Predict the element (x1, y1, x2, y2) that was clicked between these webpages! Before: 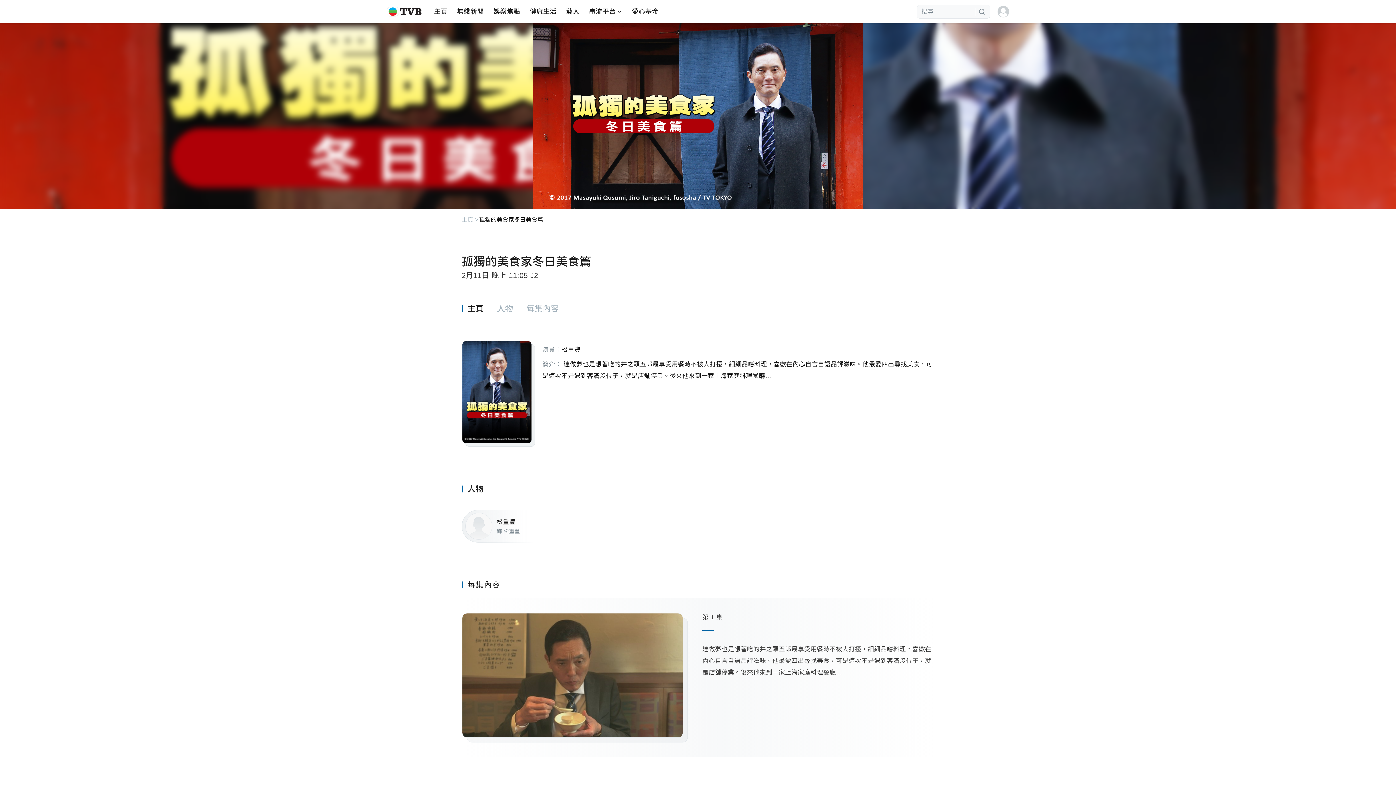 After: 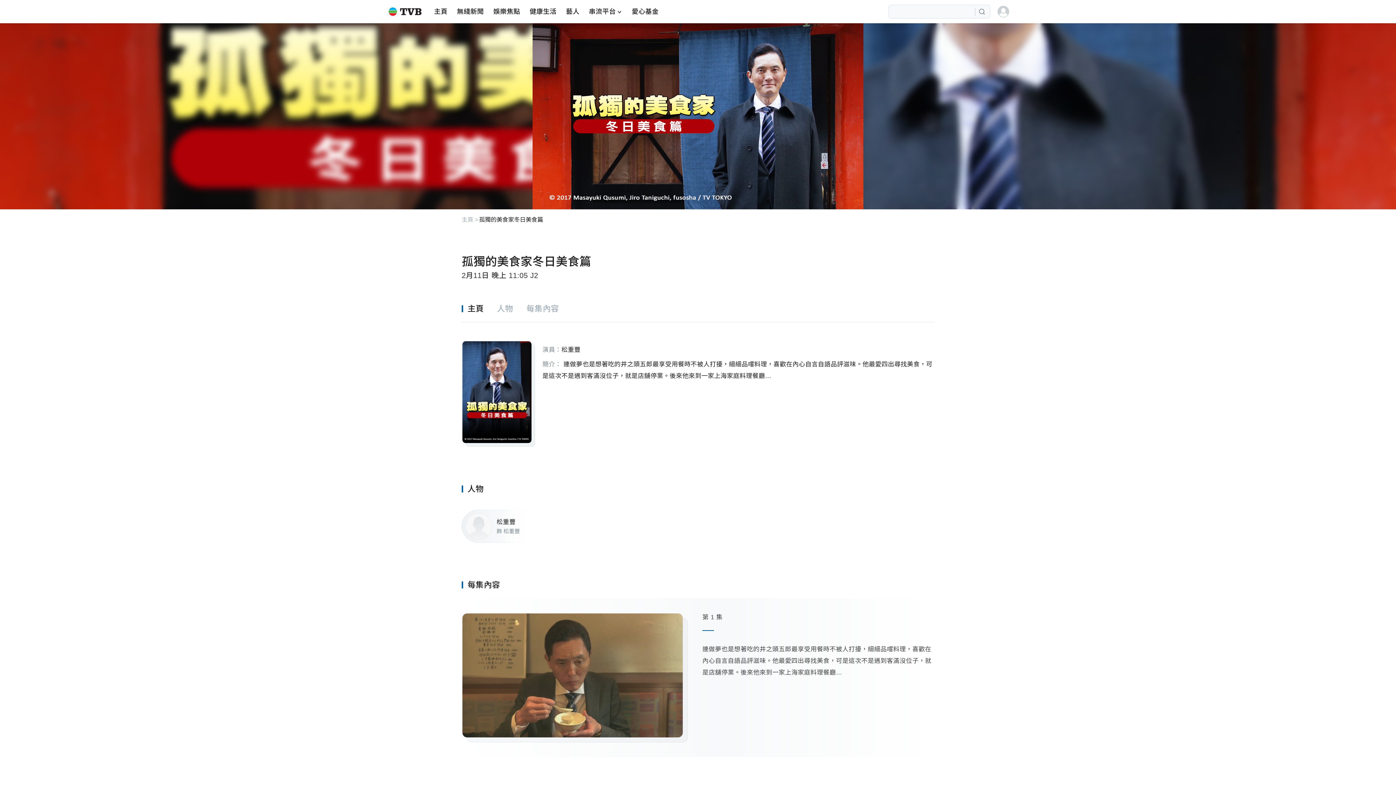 Action: bbox: (975, 6, 988, 16)